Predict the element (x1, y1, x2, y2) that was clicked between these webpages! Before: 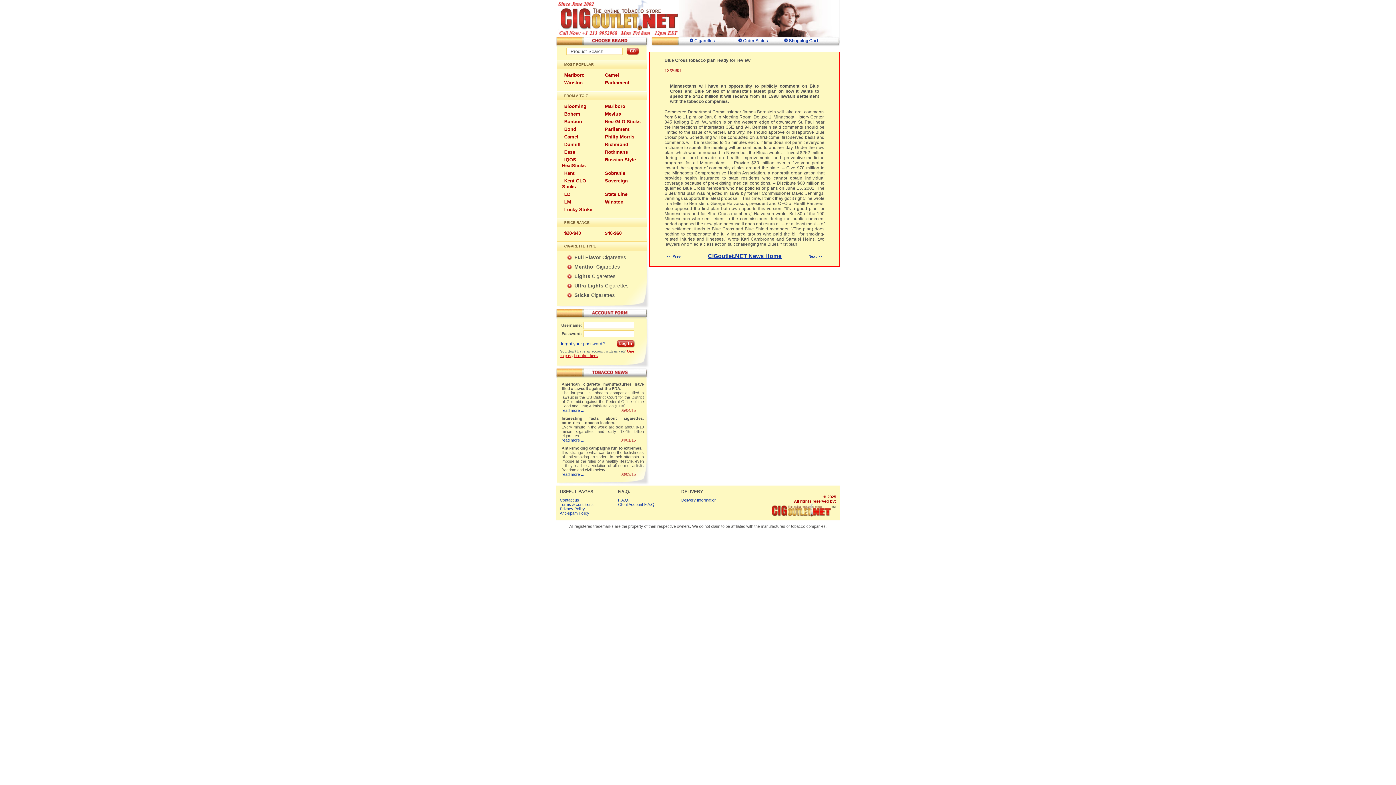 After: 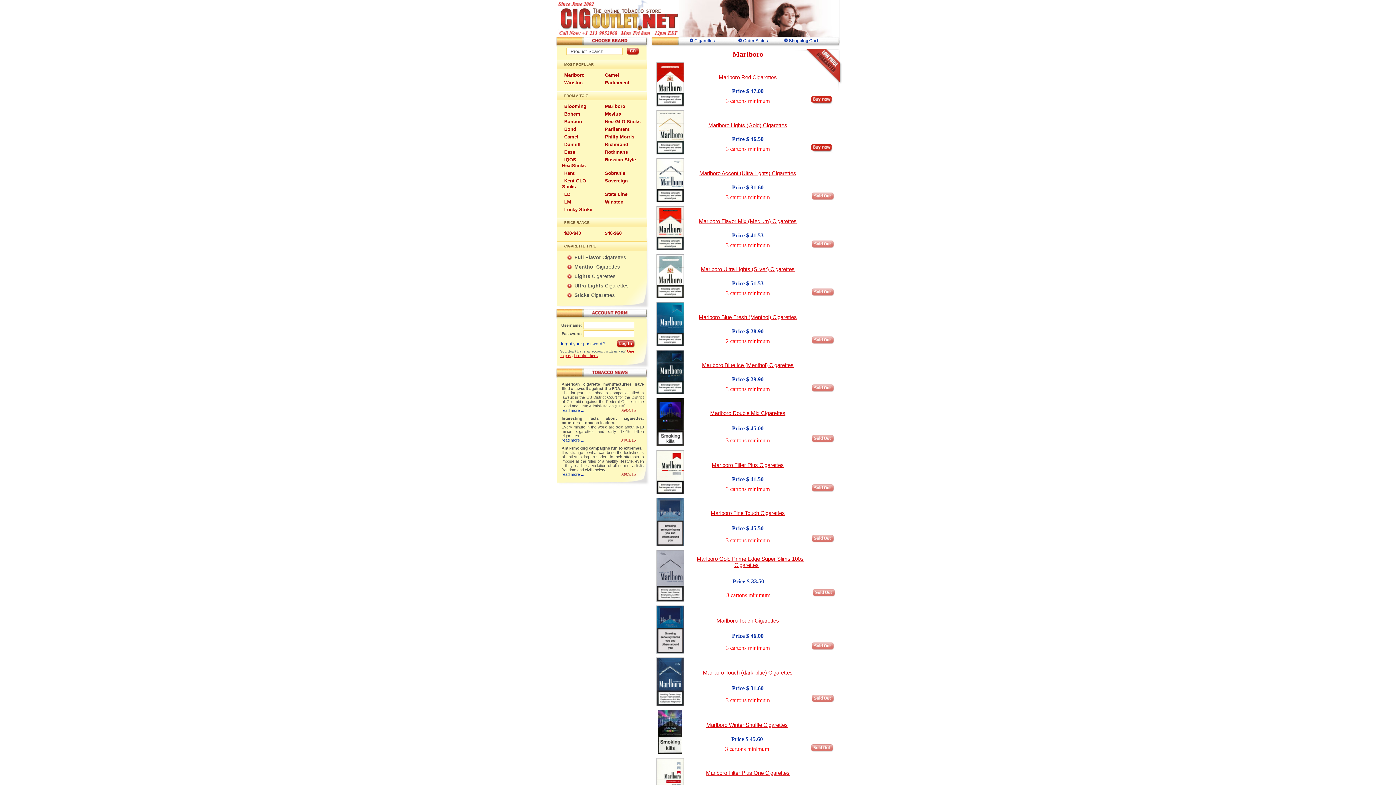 Action: label: Marlboro bbox: (562, 71, 586, 78)